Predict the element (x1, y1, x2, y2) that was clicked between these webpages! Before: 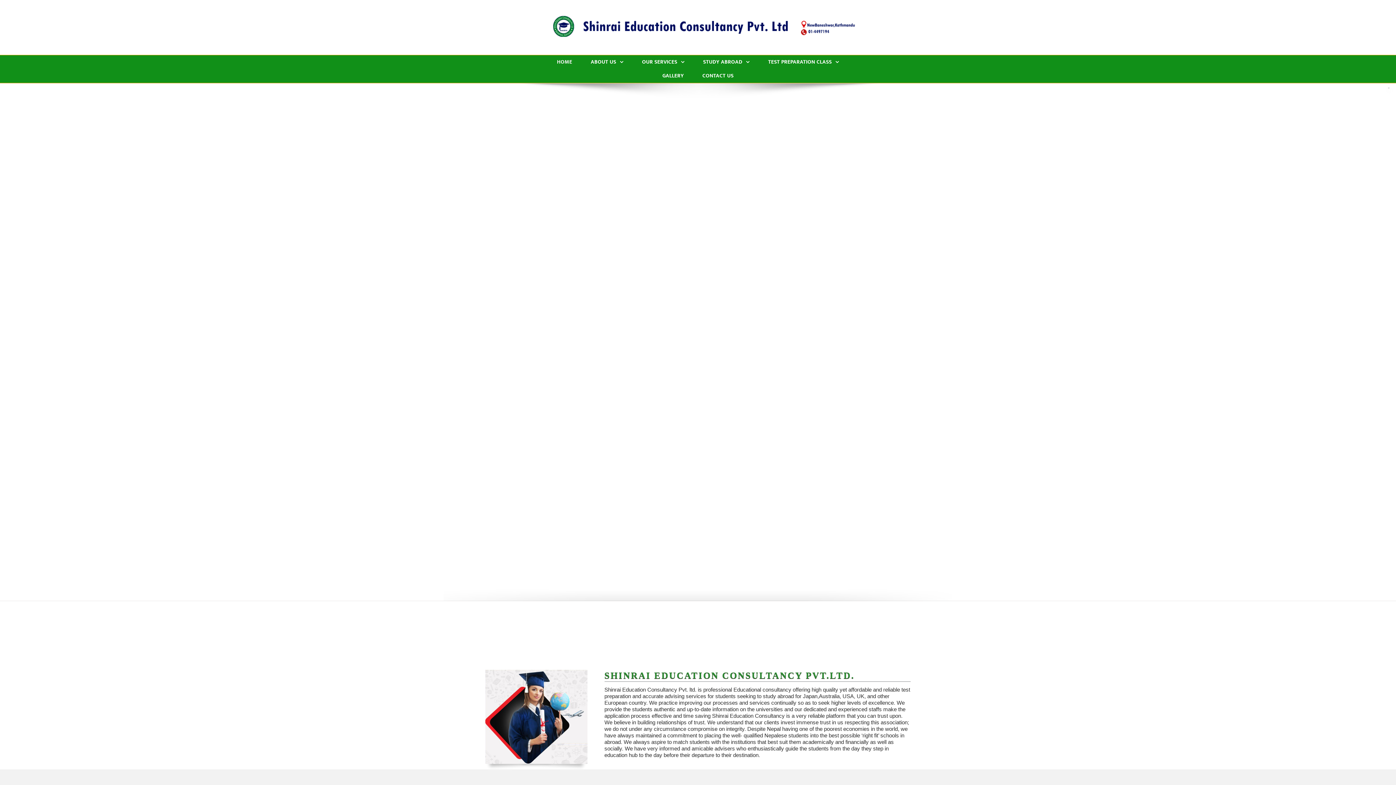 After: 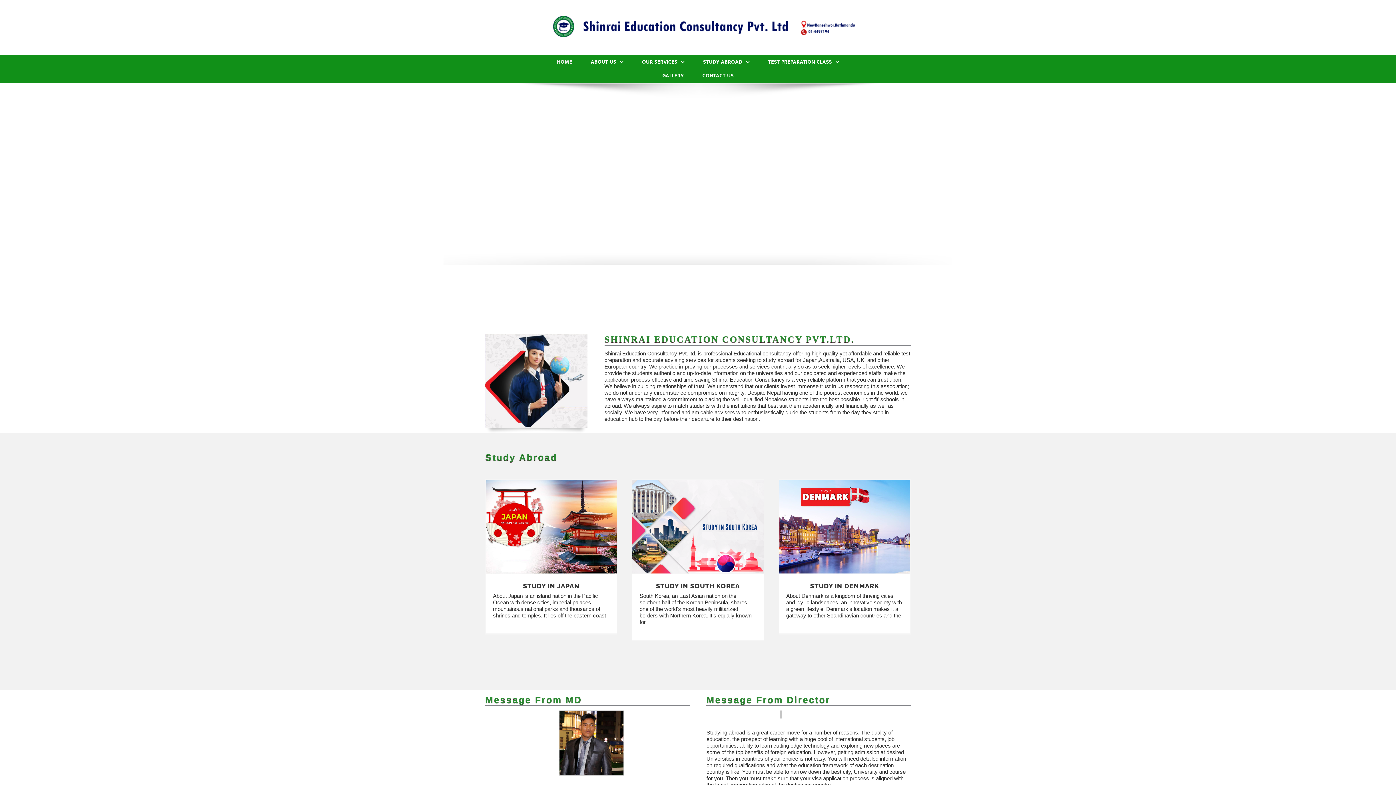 Action: bbox: (540, 11, 855, 43)